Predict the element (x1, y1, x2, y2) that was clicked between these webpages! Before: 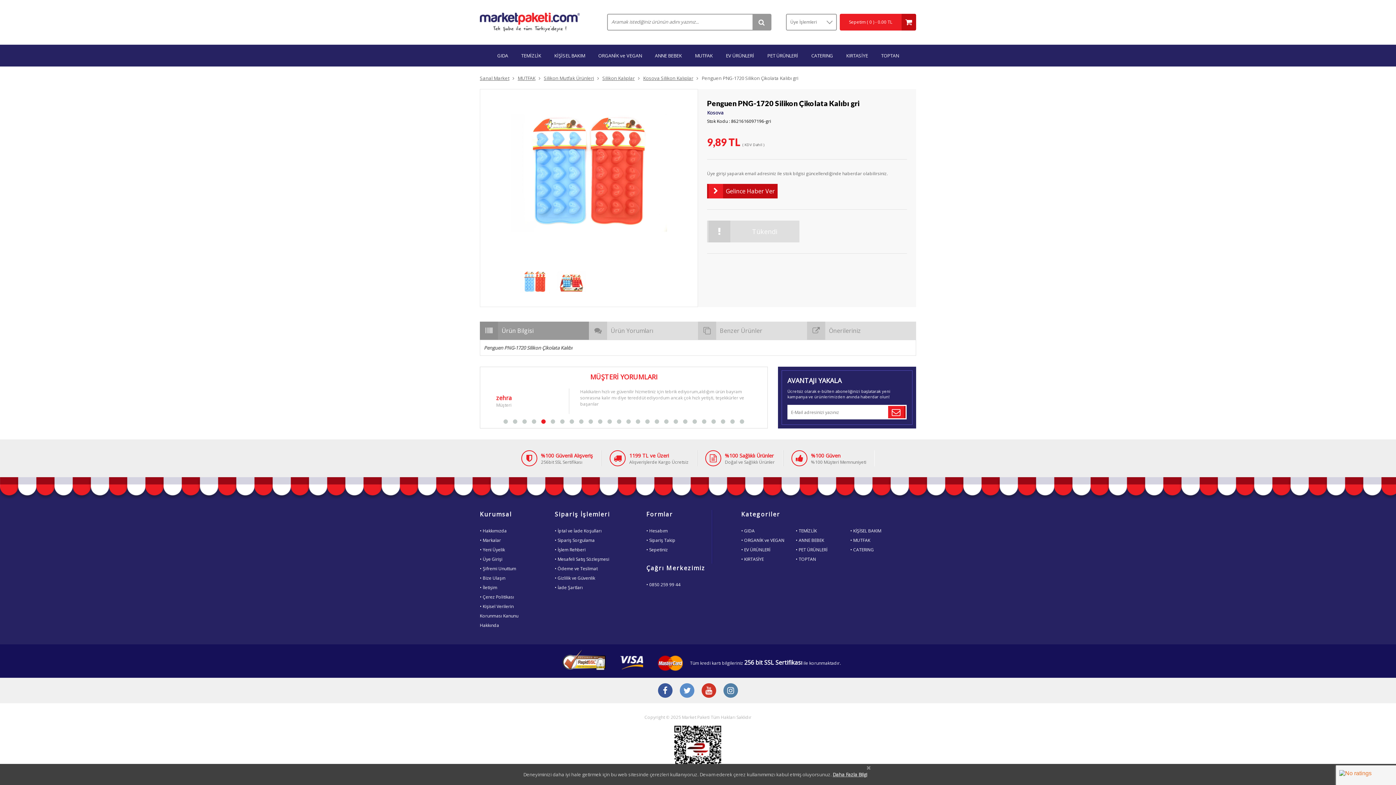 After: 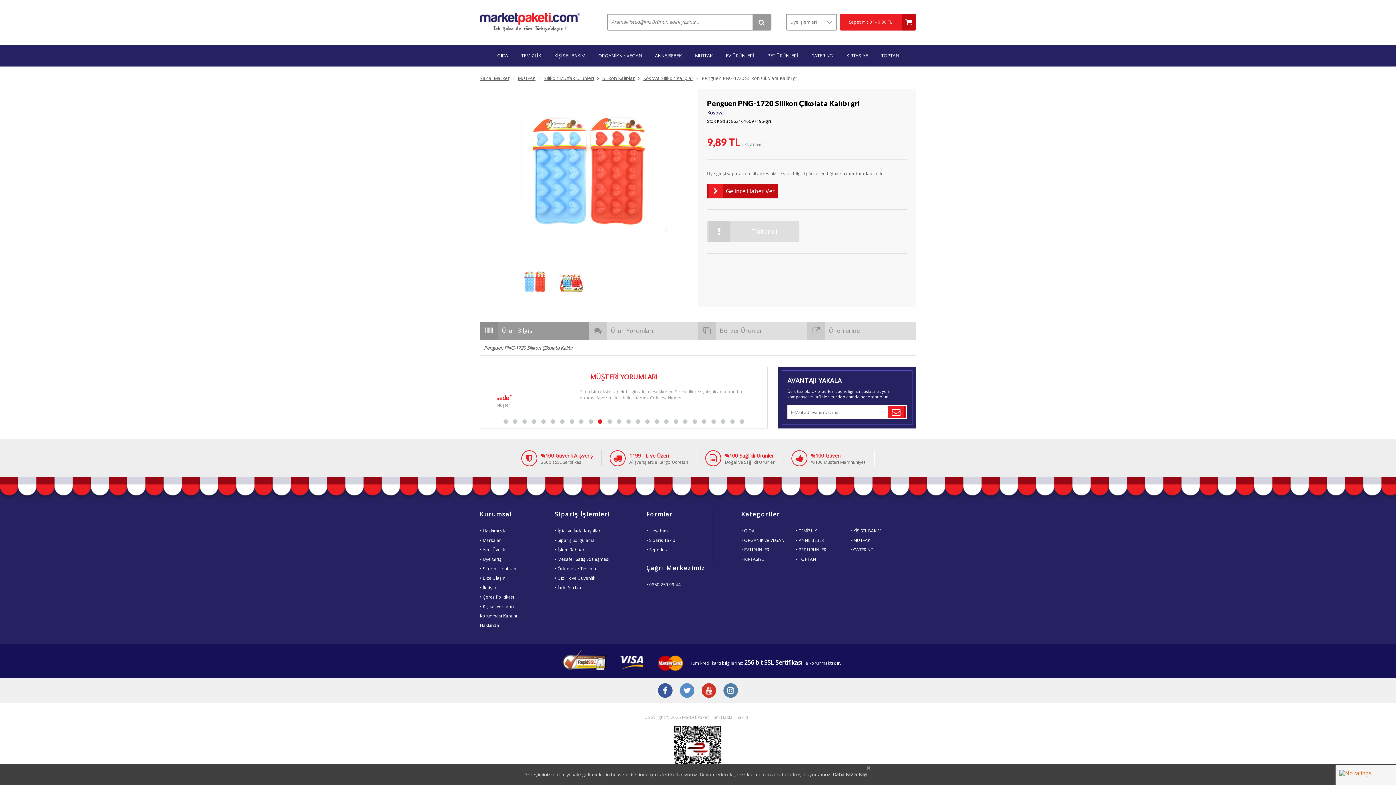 Action: label: Youtube Buton bbox: (698, 687, 720, 695)